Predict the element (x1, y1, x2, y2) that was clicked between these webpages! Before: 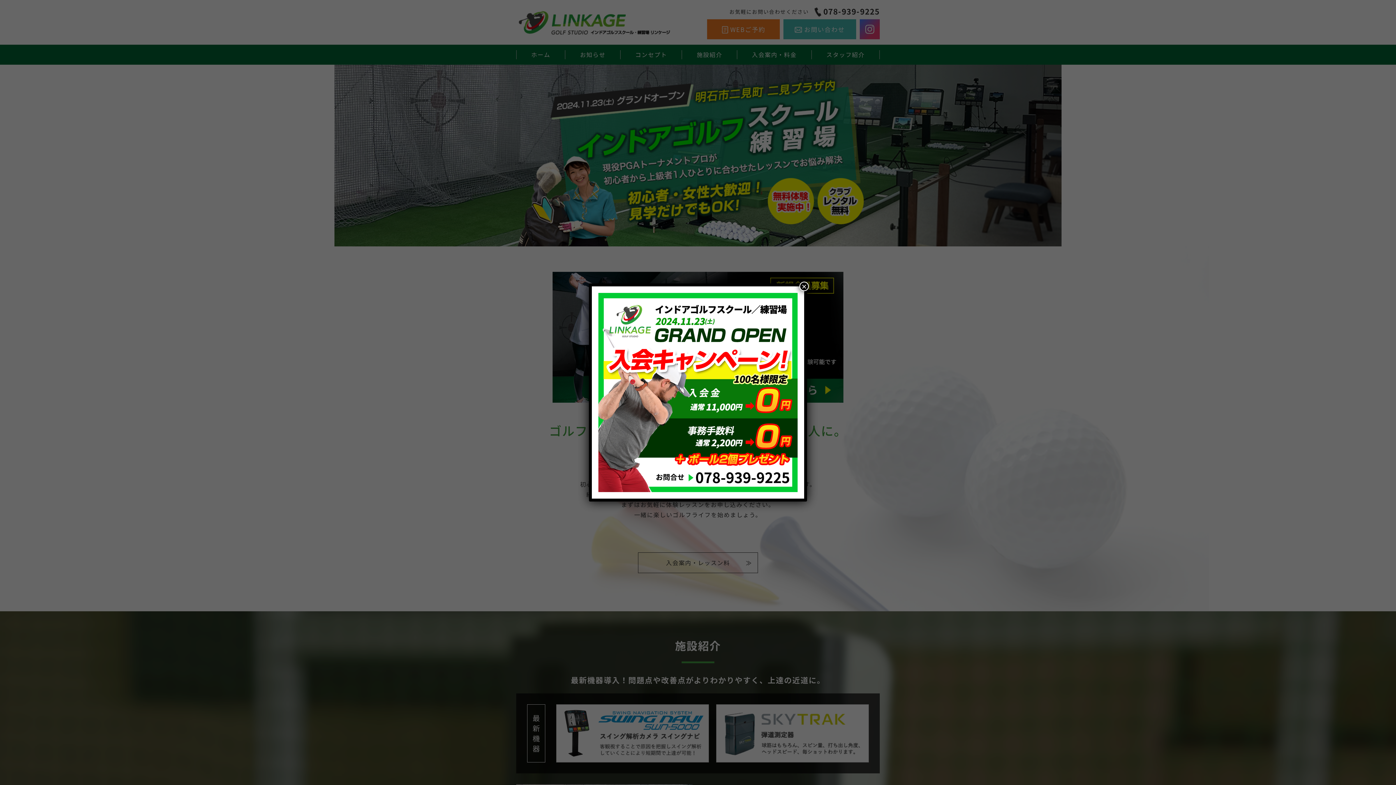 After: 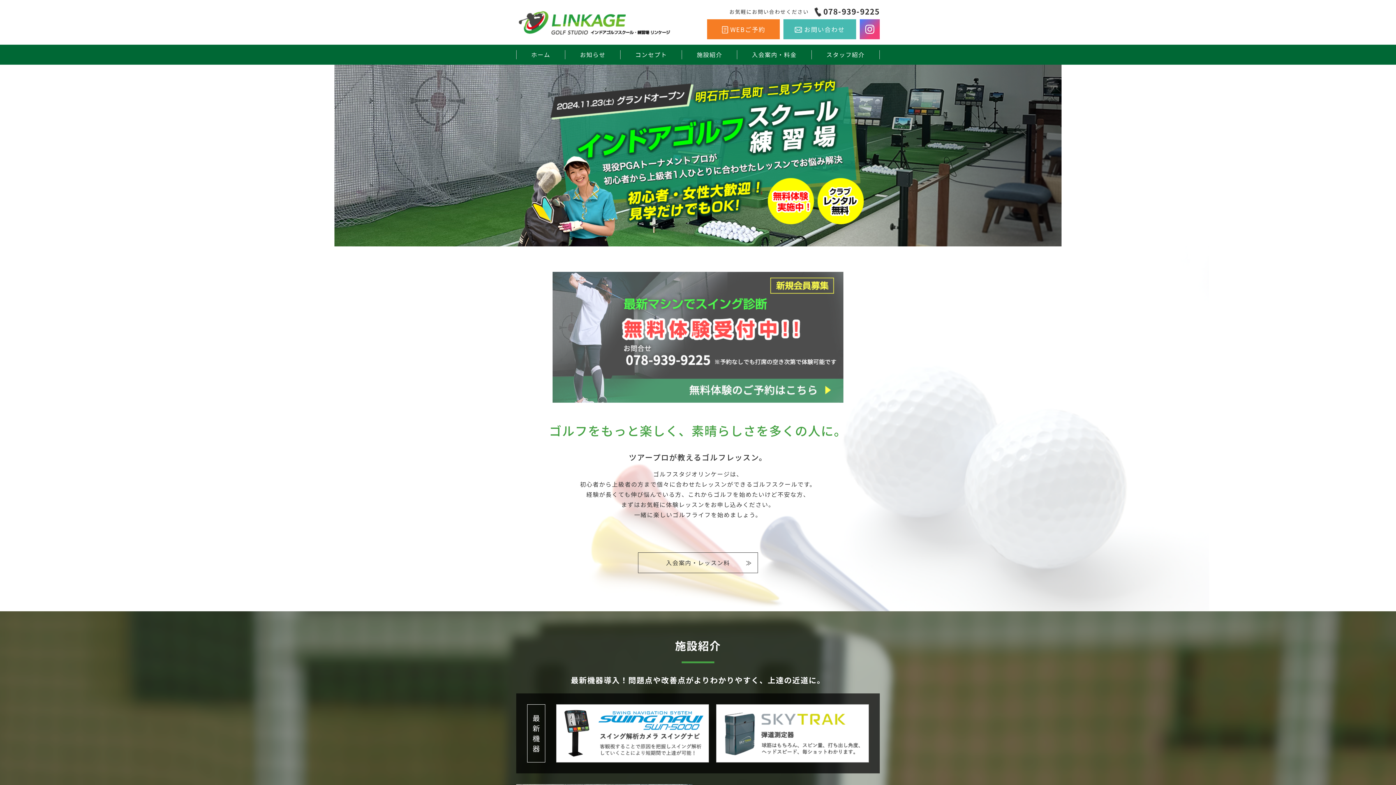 Action: label: Close bbox: (799, 281, 809, 291)